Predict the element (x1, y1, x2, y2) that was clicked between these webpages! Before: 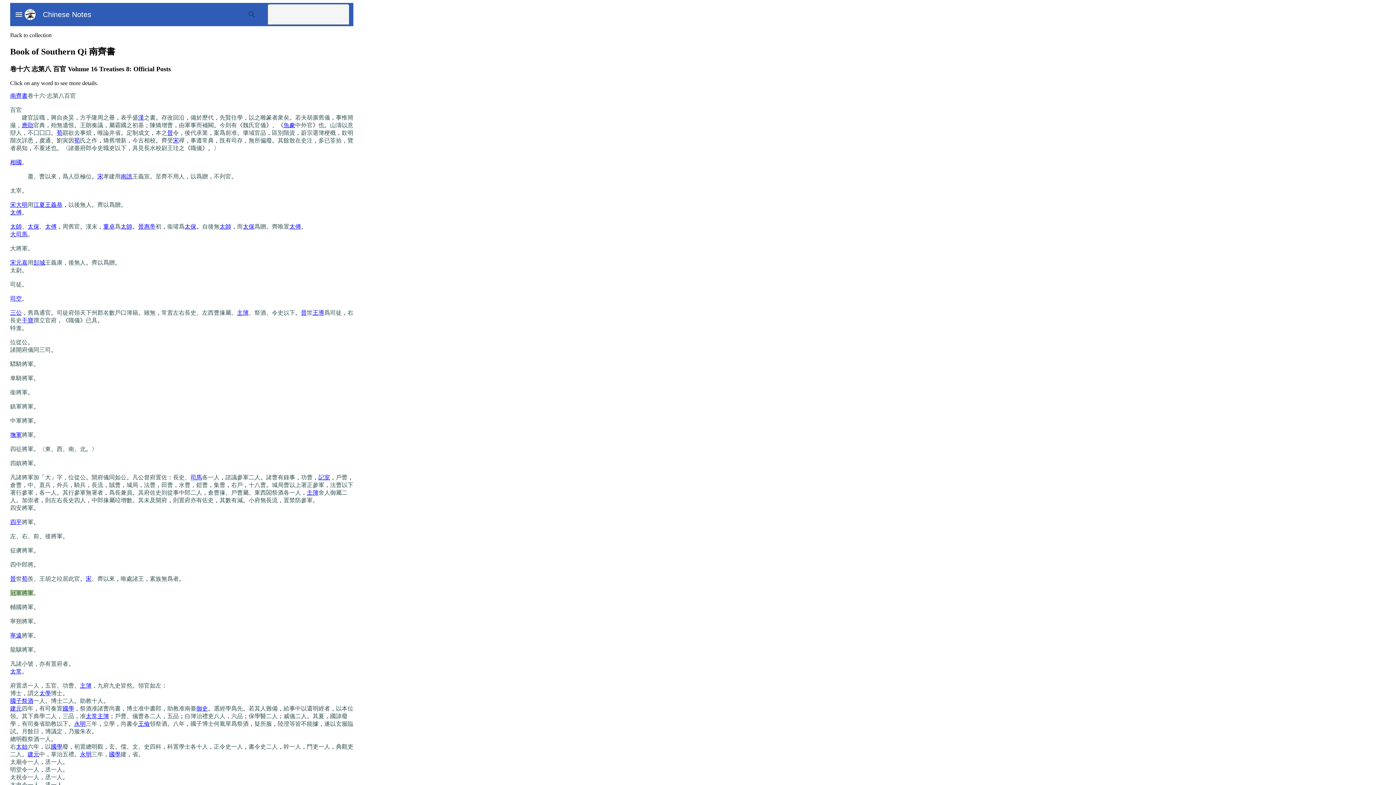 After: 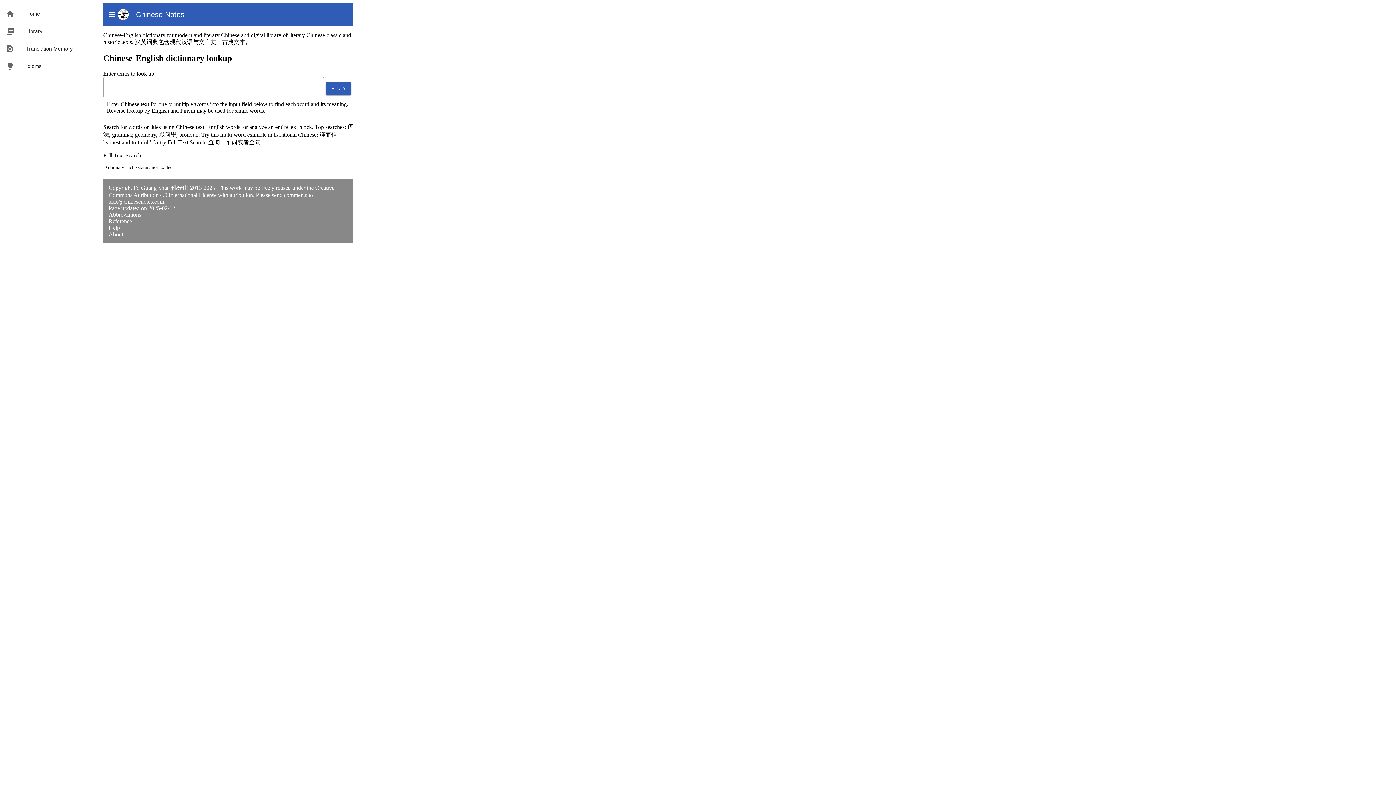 Action: bbox: (35, 8, 91, 20) label: Chinese Notes